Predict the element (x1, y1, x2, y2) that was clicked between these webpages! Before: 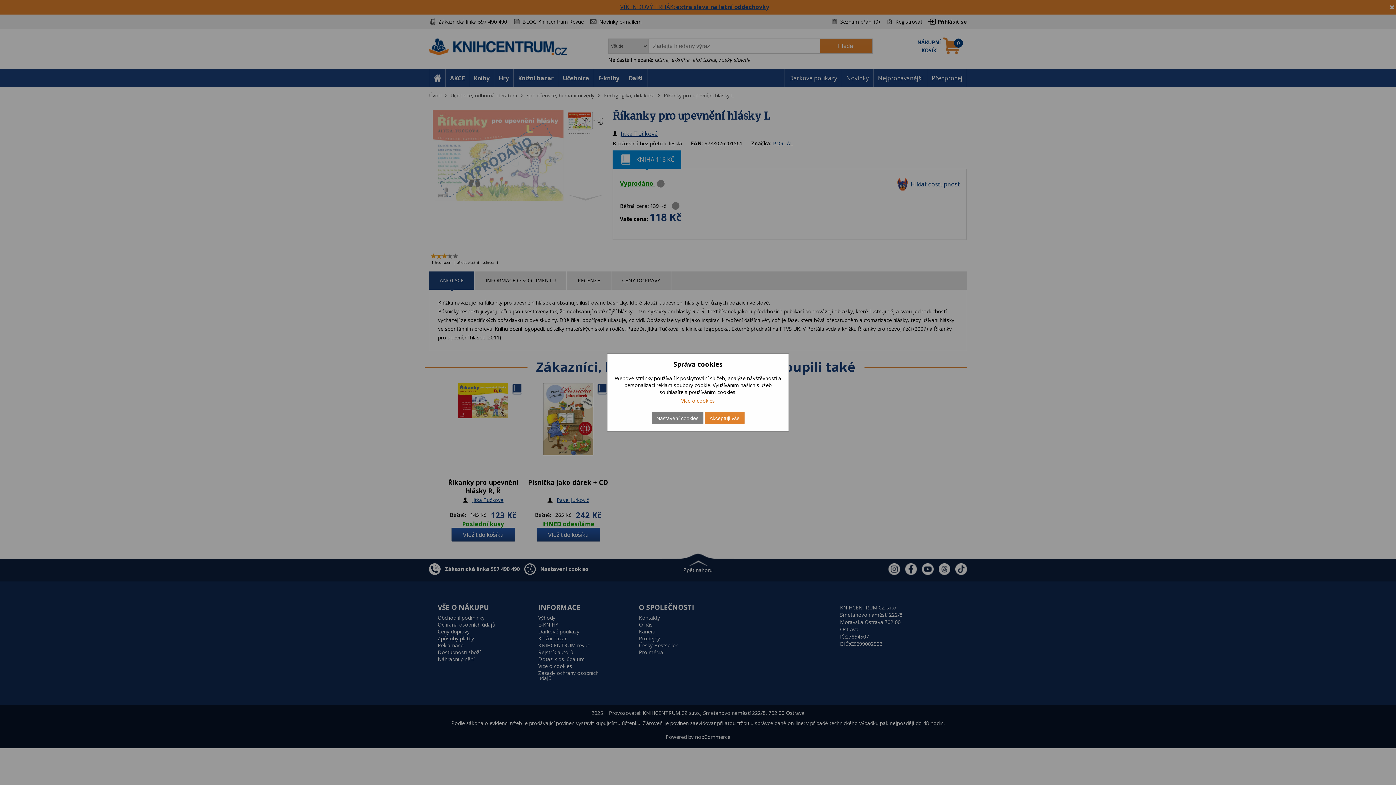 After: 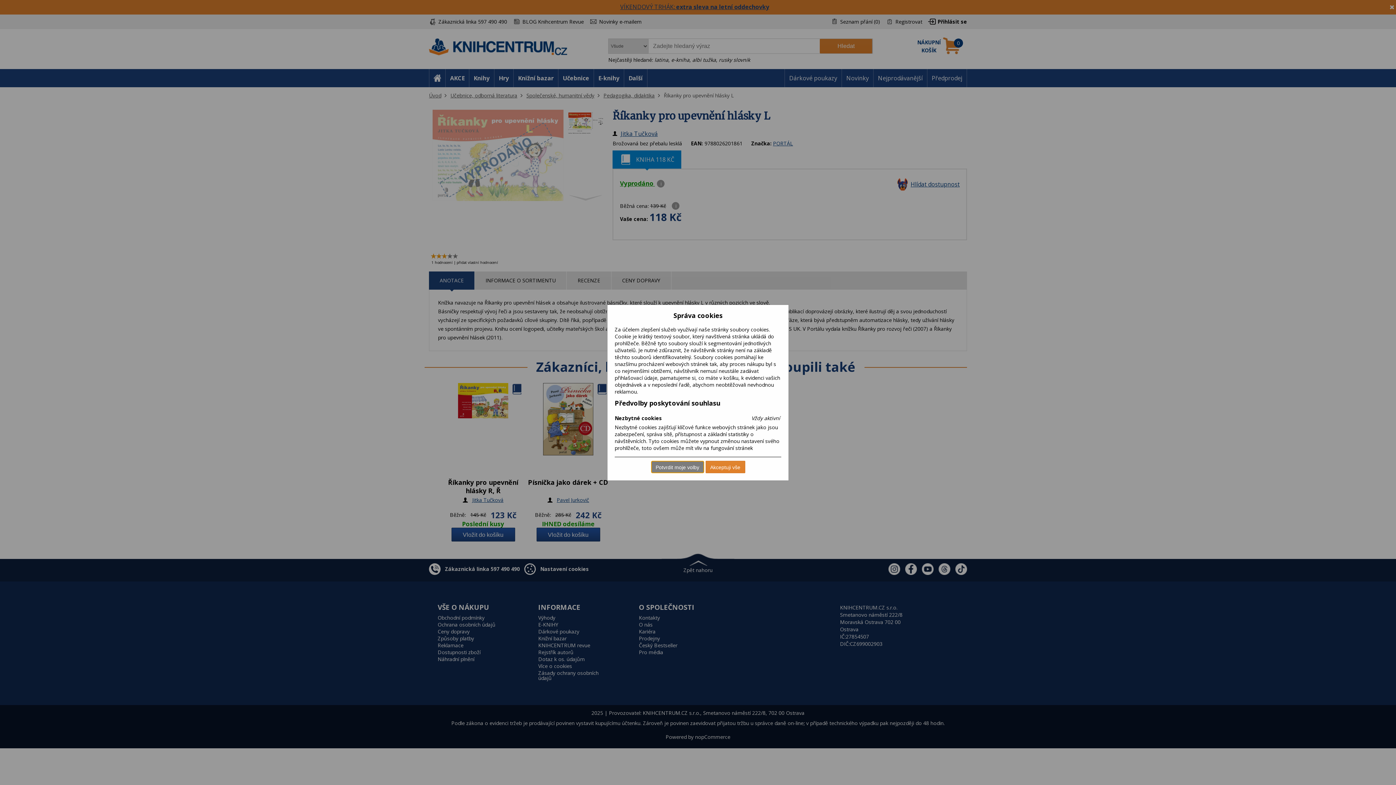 Action: bbox: (651, 412, 703, 424) label: Nastavení cookies